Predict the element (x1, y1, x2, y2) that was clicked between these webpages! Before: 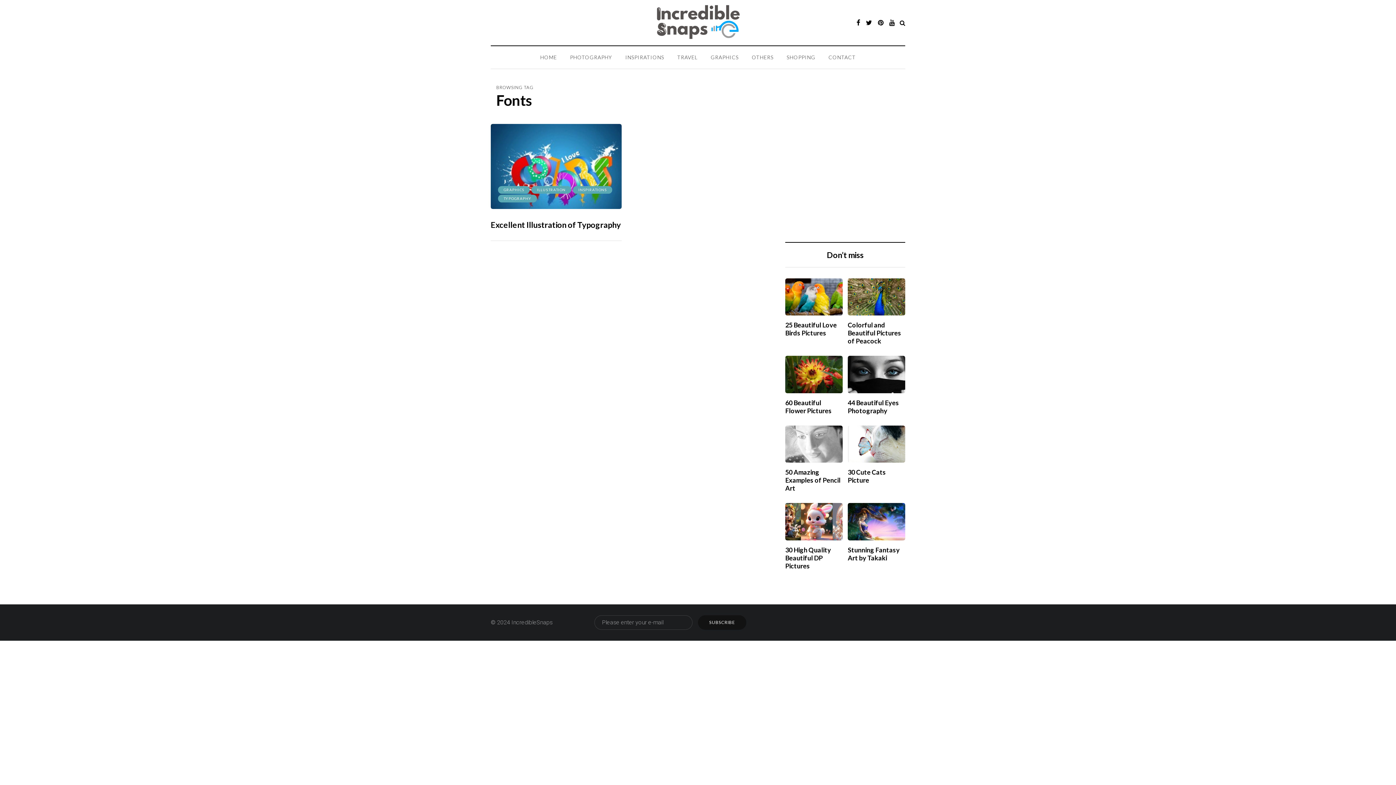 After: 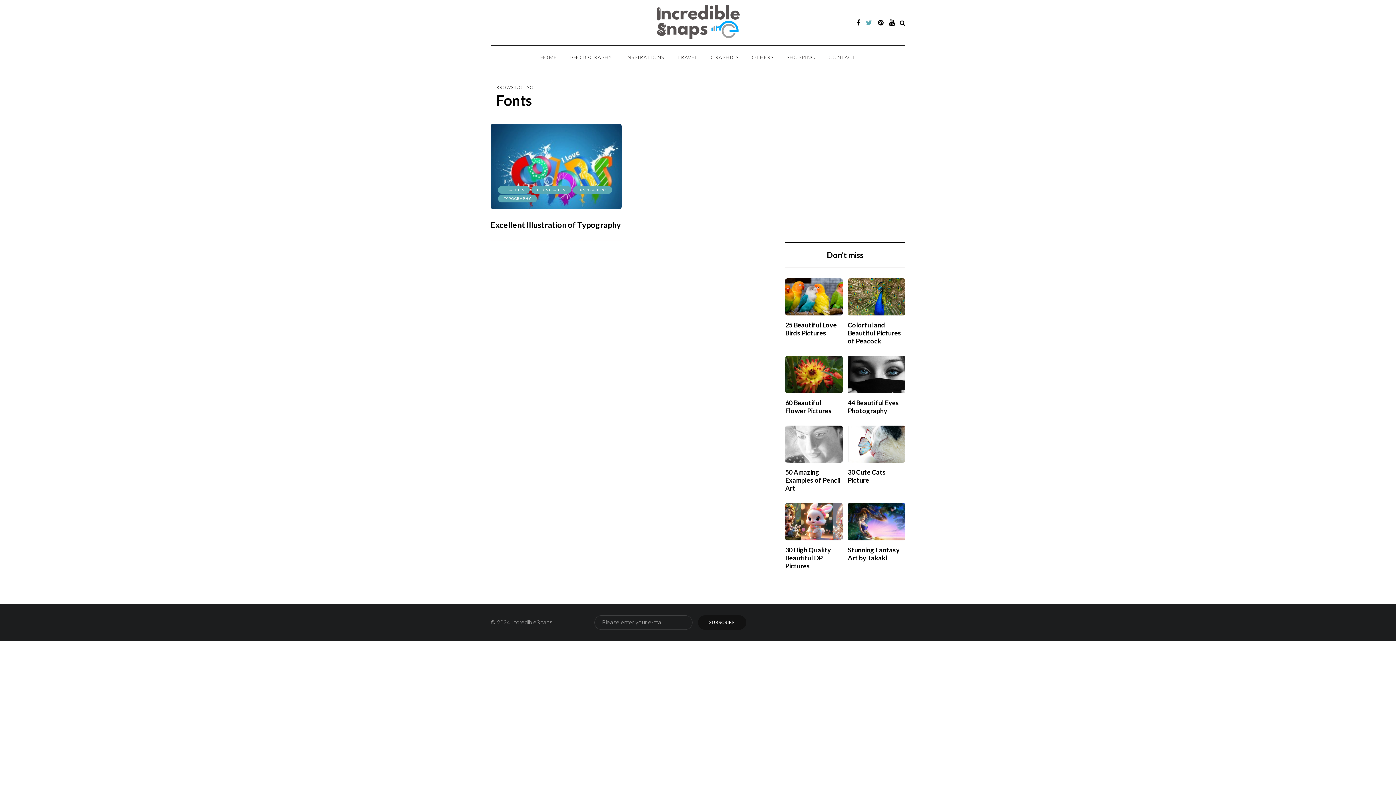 Action: bbox: (866, 17, 872, 28)